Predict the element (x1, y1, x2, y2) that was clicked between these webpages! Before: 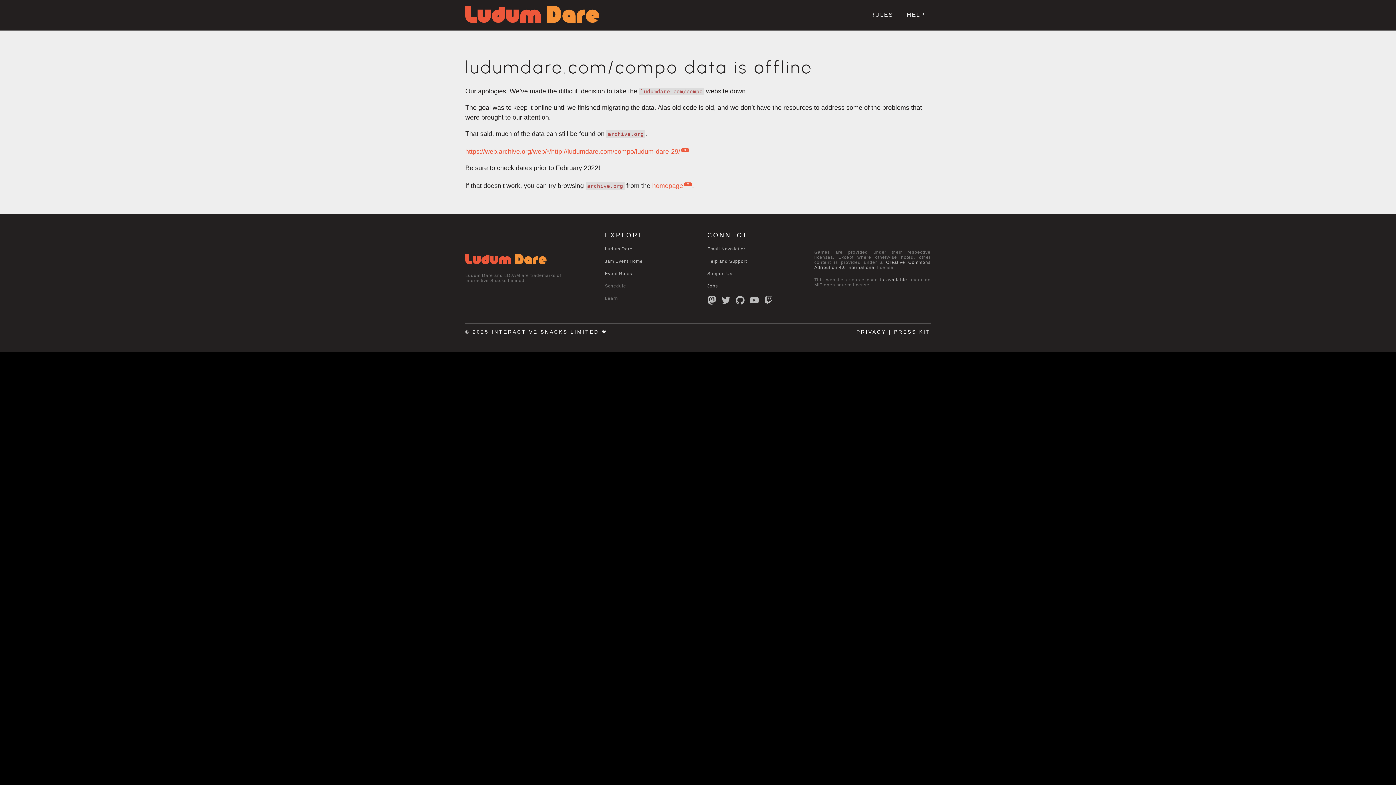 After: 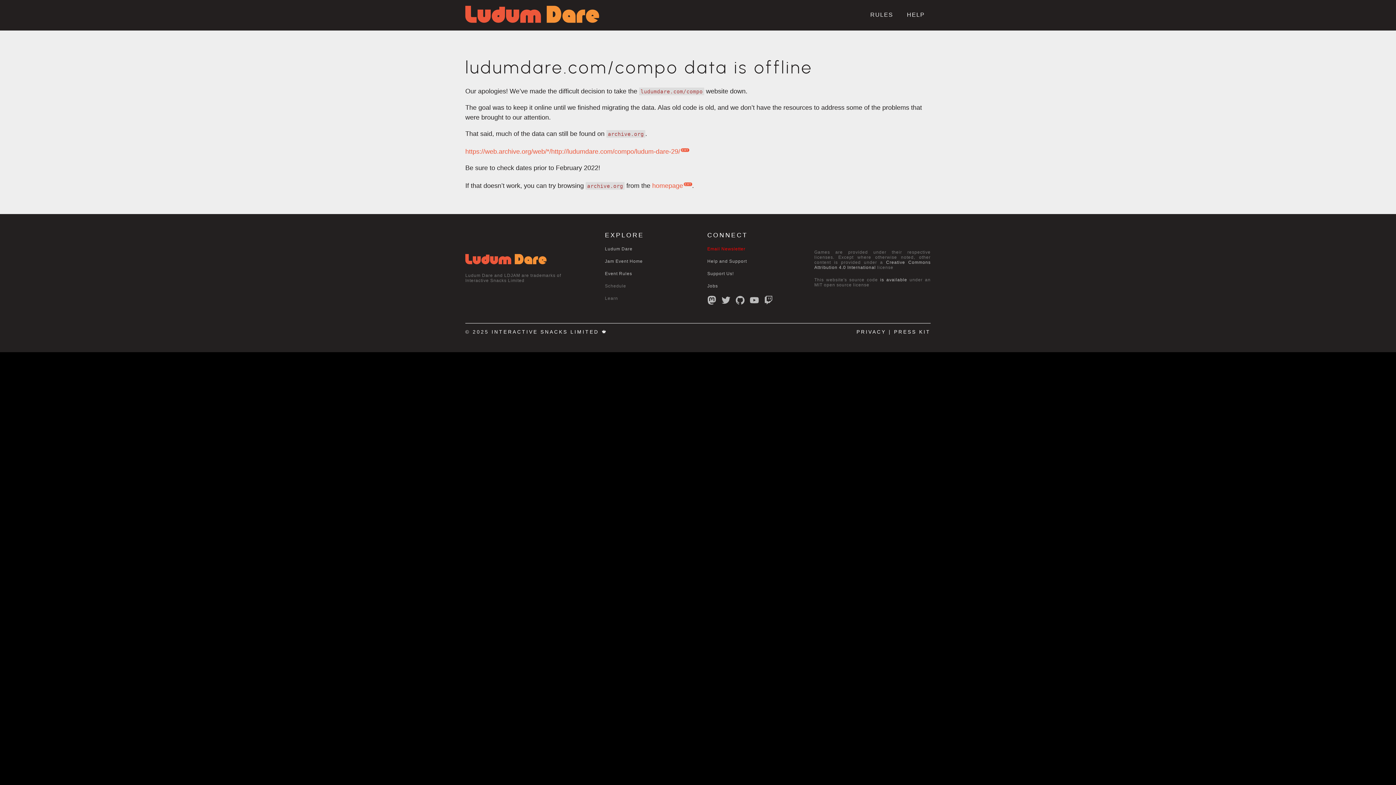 Action: label: Email Newsletter bbox: (707, 246, 745, 251)